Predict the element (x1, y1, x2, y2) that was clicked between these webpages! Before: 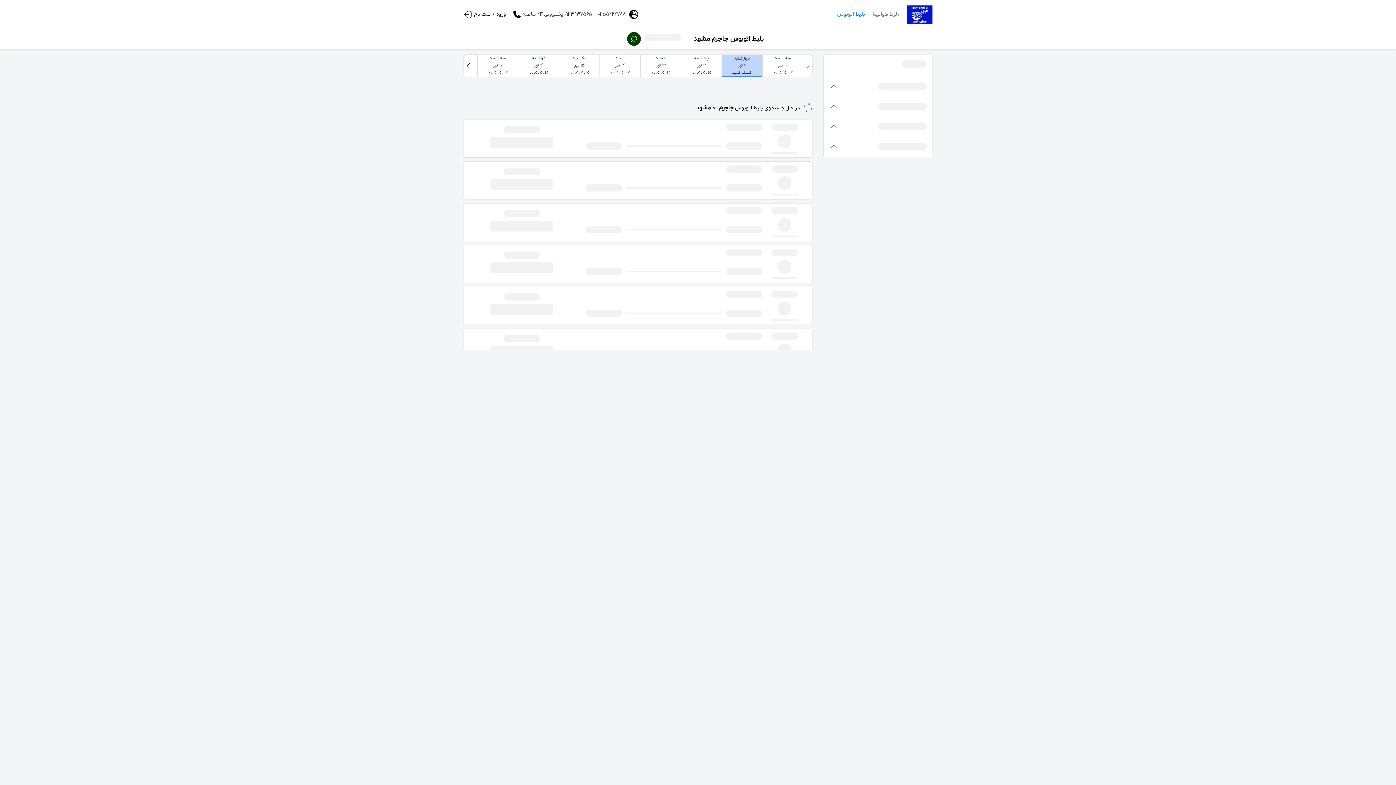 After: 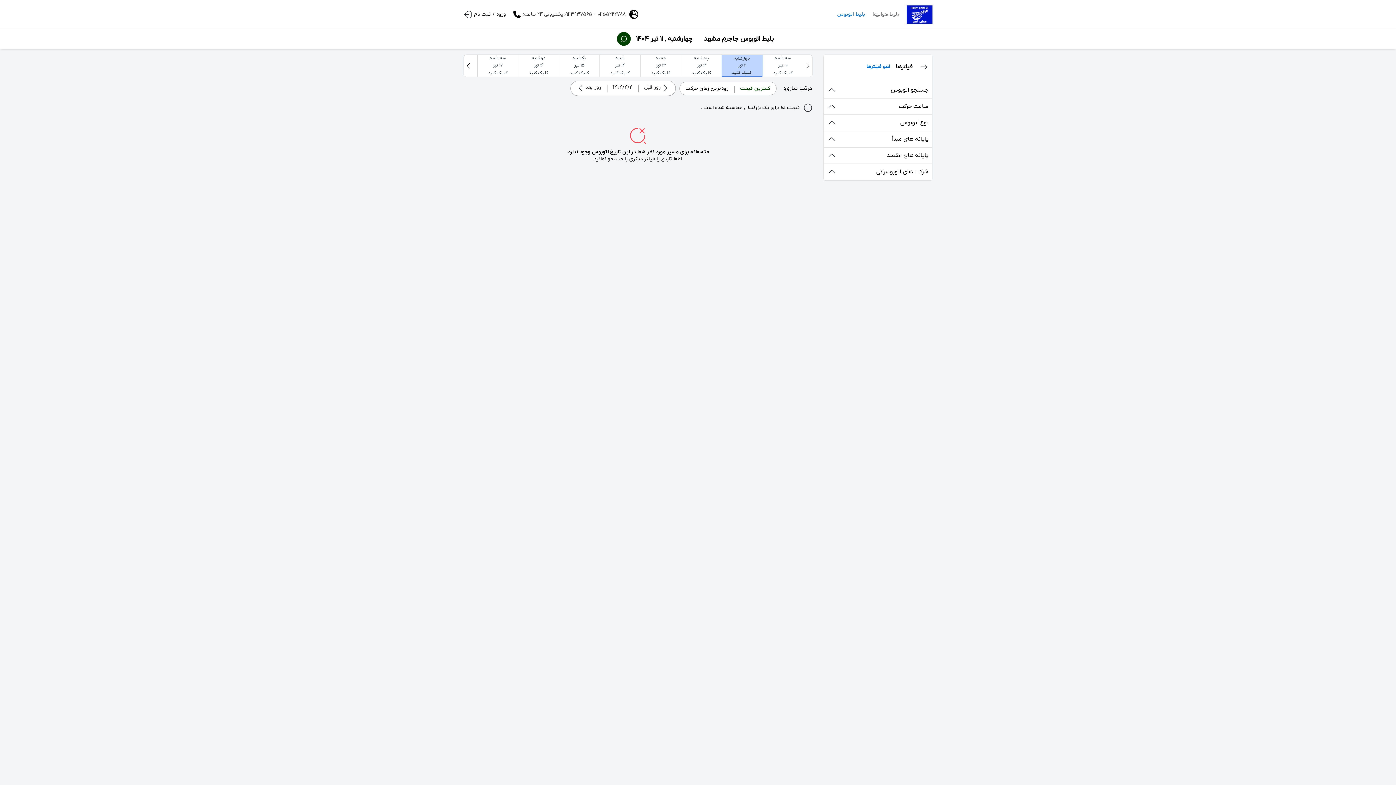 Action: label: 01155222788
- bbox: (593, 9, 625, 19)